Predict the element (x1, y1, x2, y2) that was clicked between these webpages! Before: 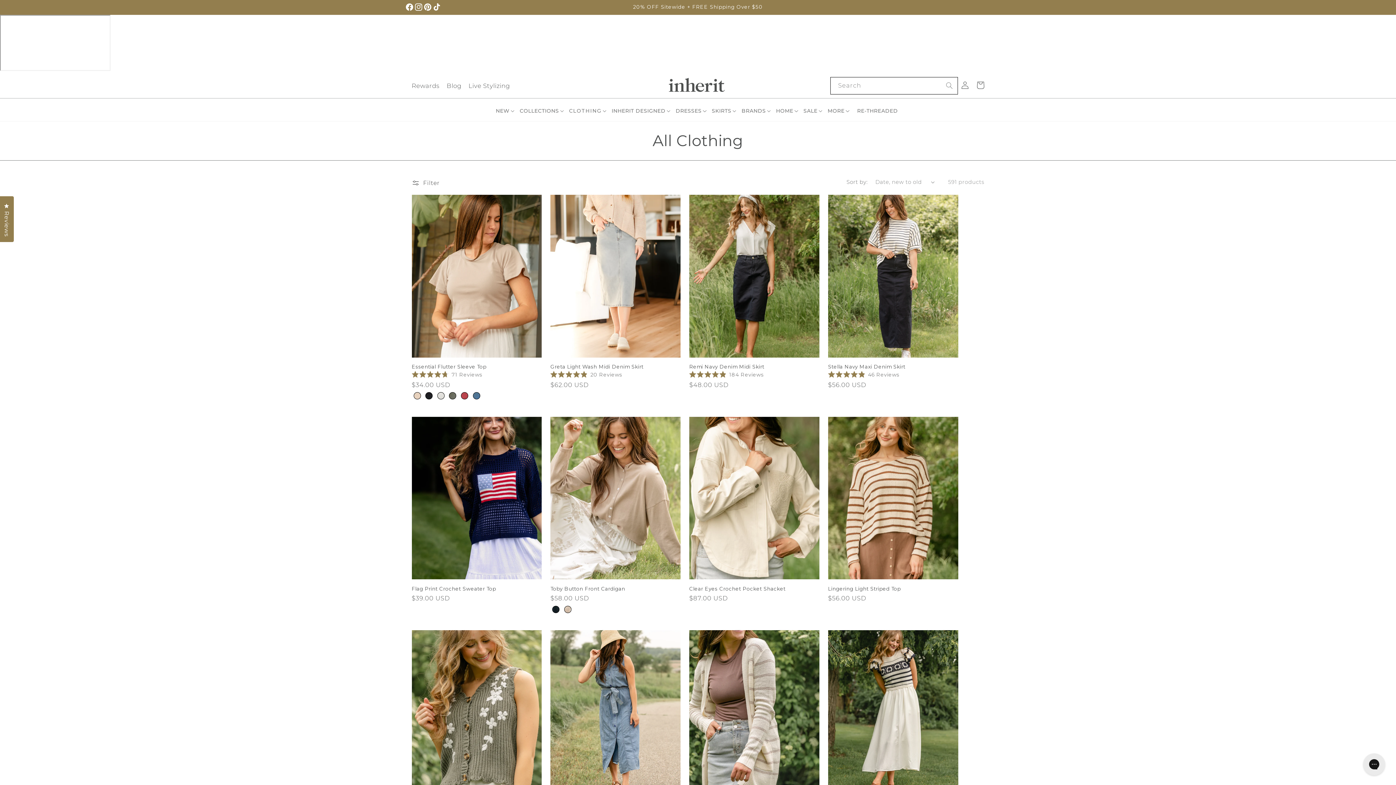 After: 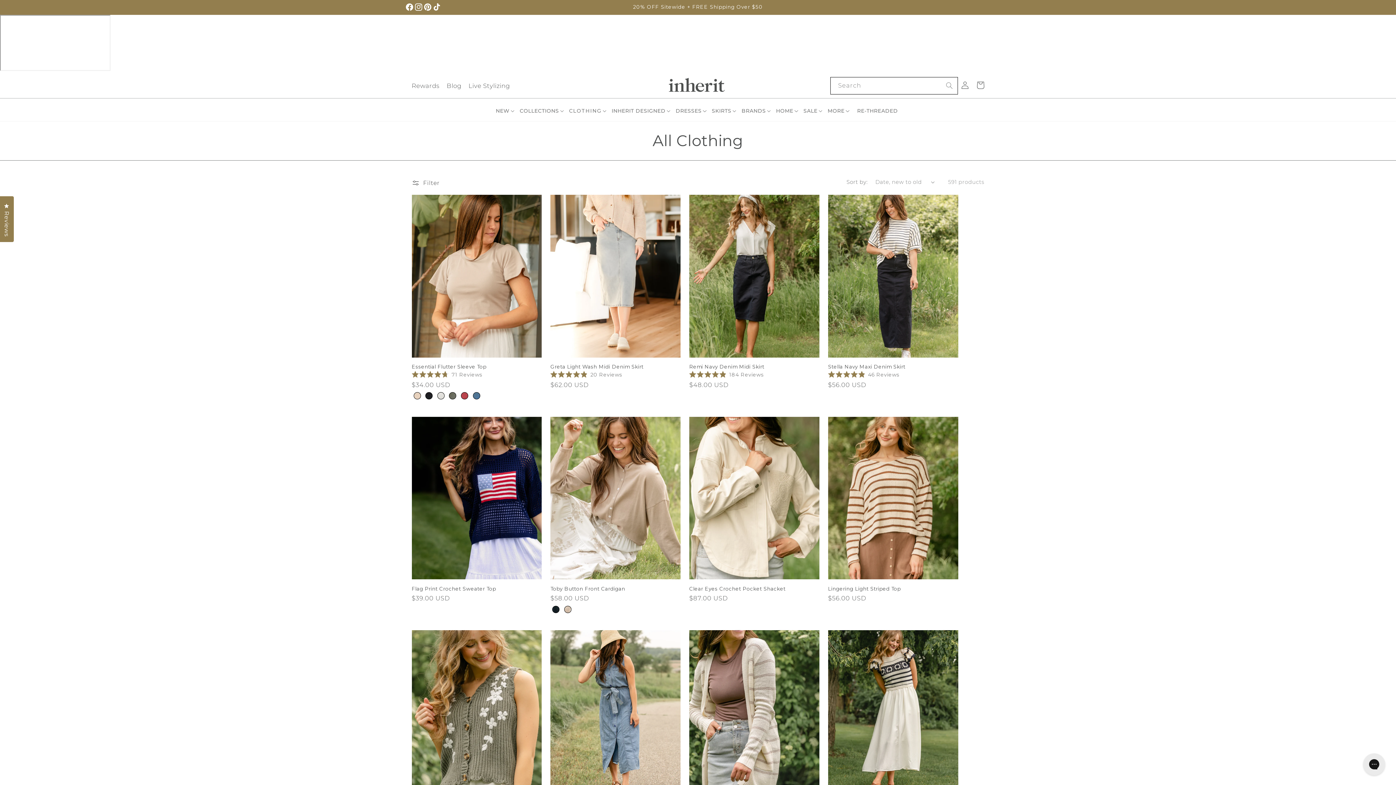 Action: bbox: (414, 2, 423, 14)